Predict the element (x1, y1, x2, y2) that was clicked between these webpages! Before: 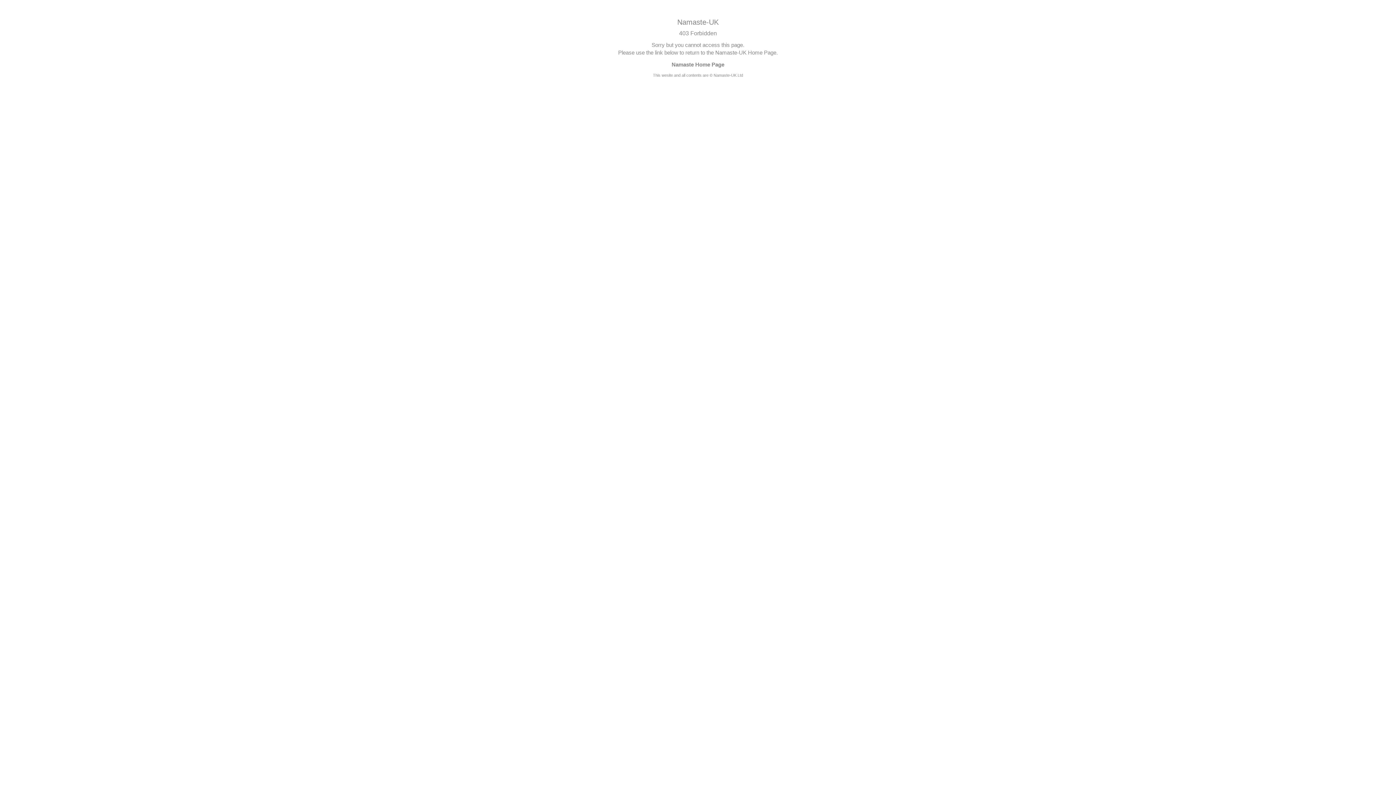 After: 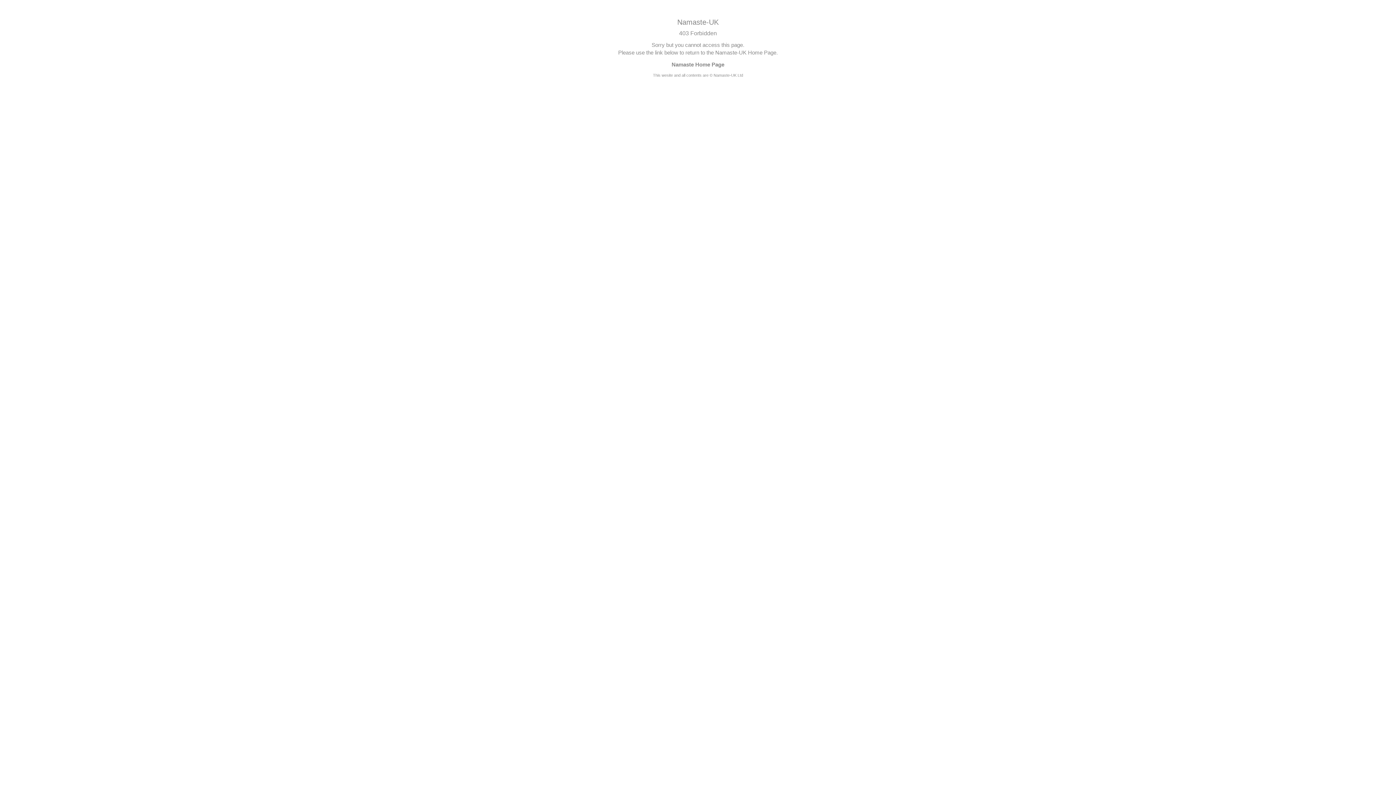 Action: bbox: (671, 61, 724, 67) label: Namaste Home Page